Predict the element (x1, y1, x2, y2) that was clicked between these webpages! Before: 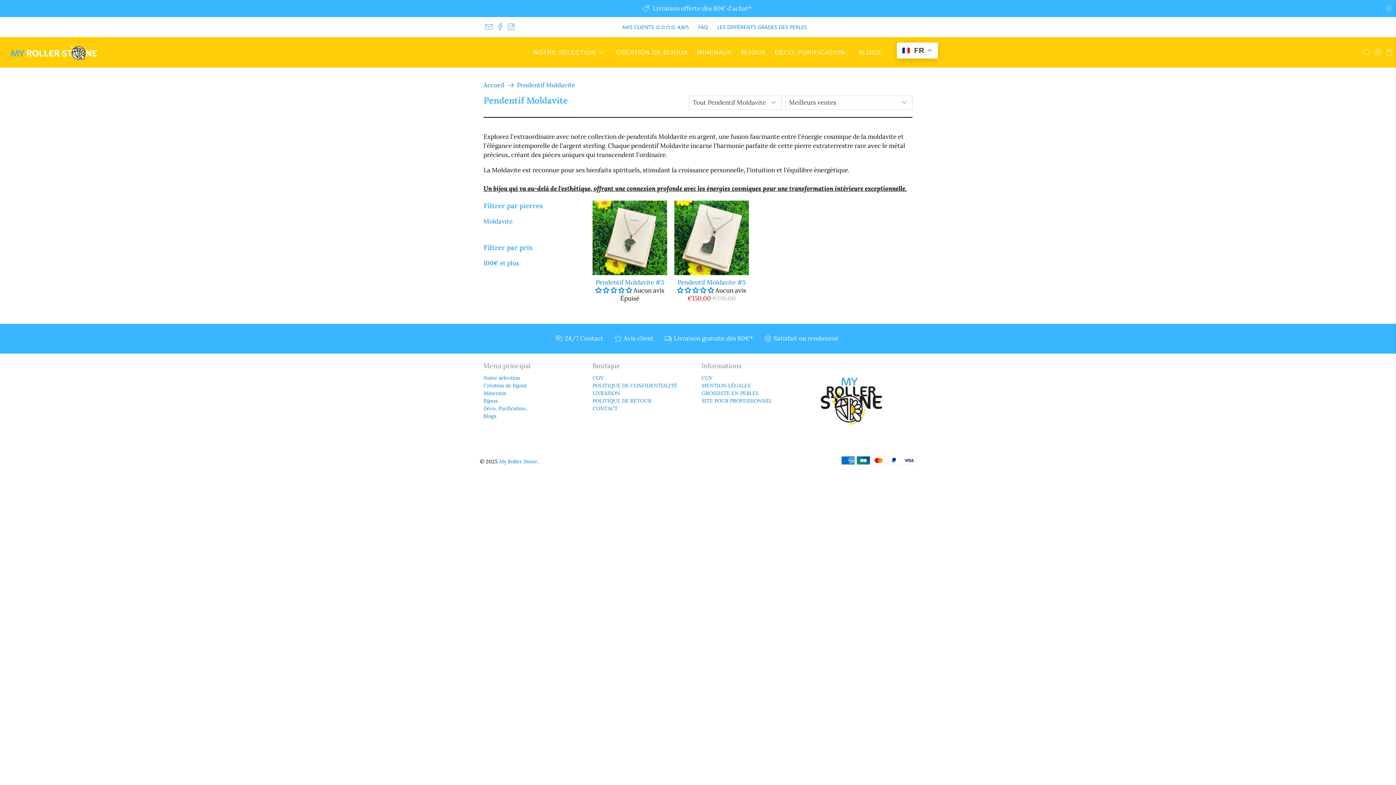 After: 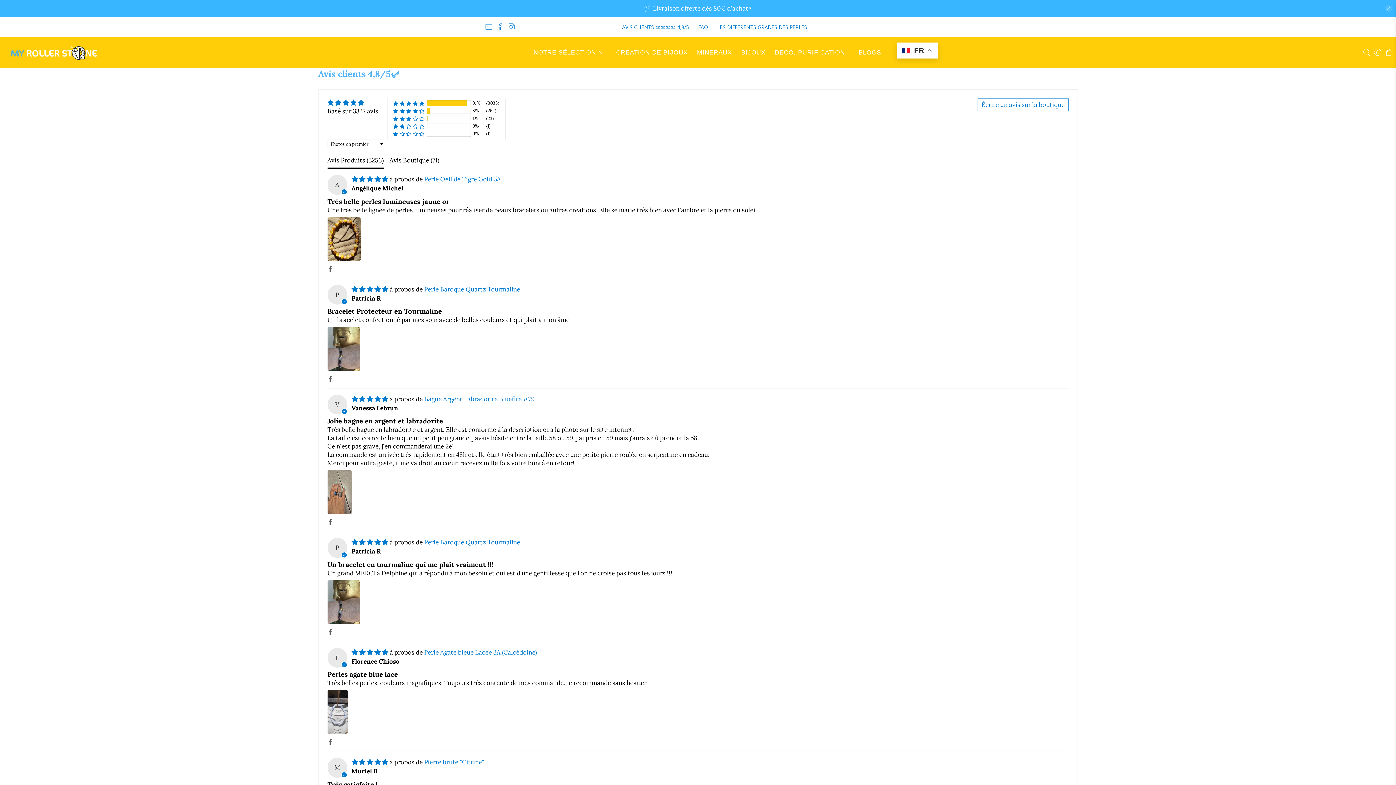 Action: label: AVIS CLIENTS ⭐⭐⭐⭐ 4,8/5 bbox: (617, 16, 693, 36)